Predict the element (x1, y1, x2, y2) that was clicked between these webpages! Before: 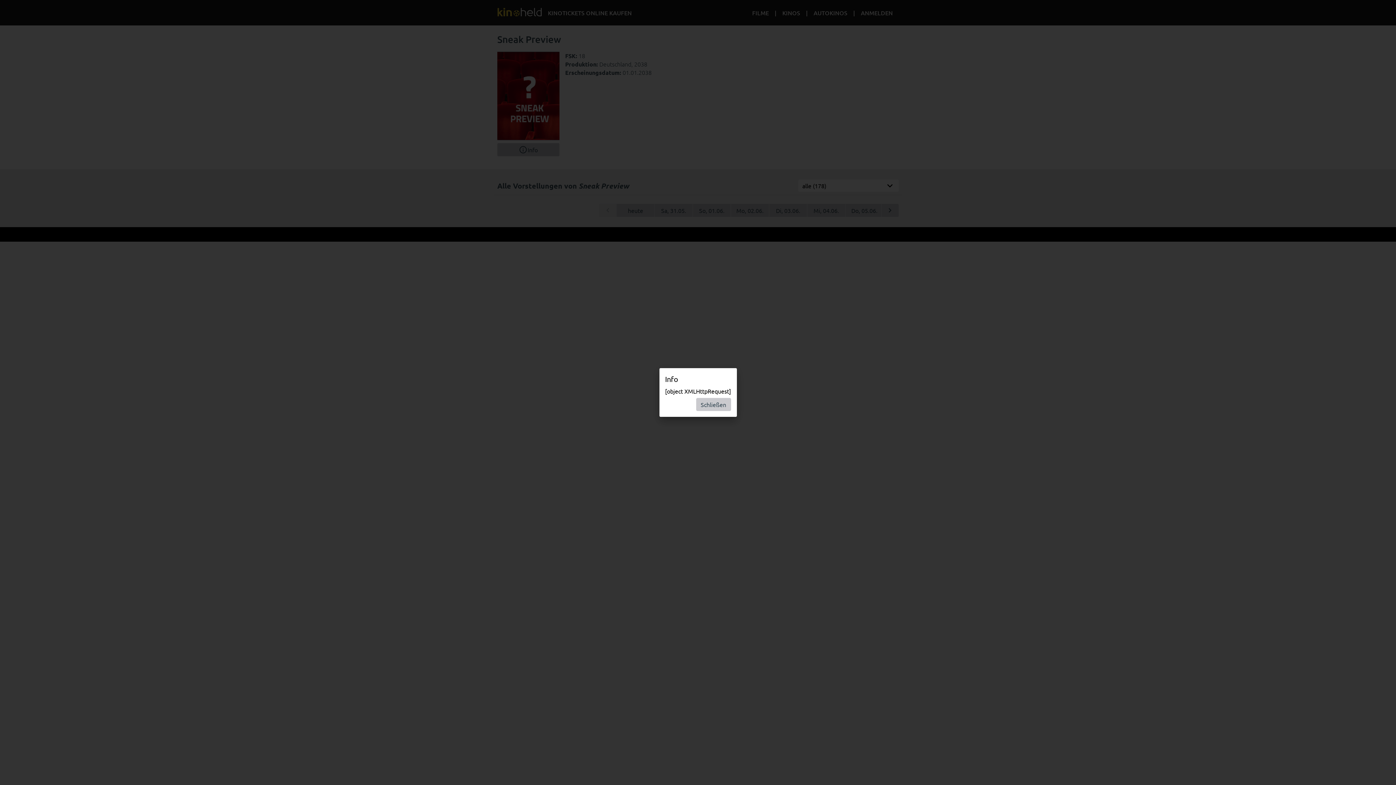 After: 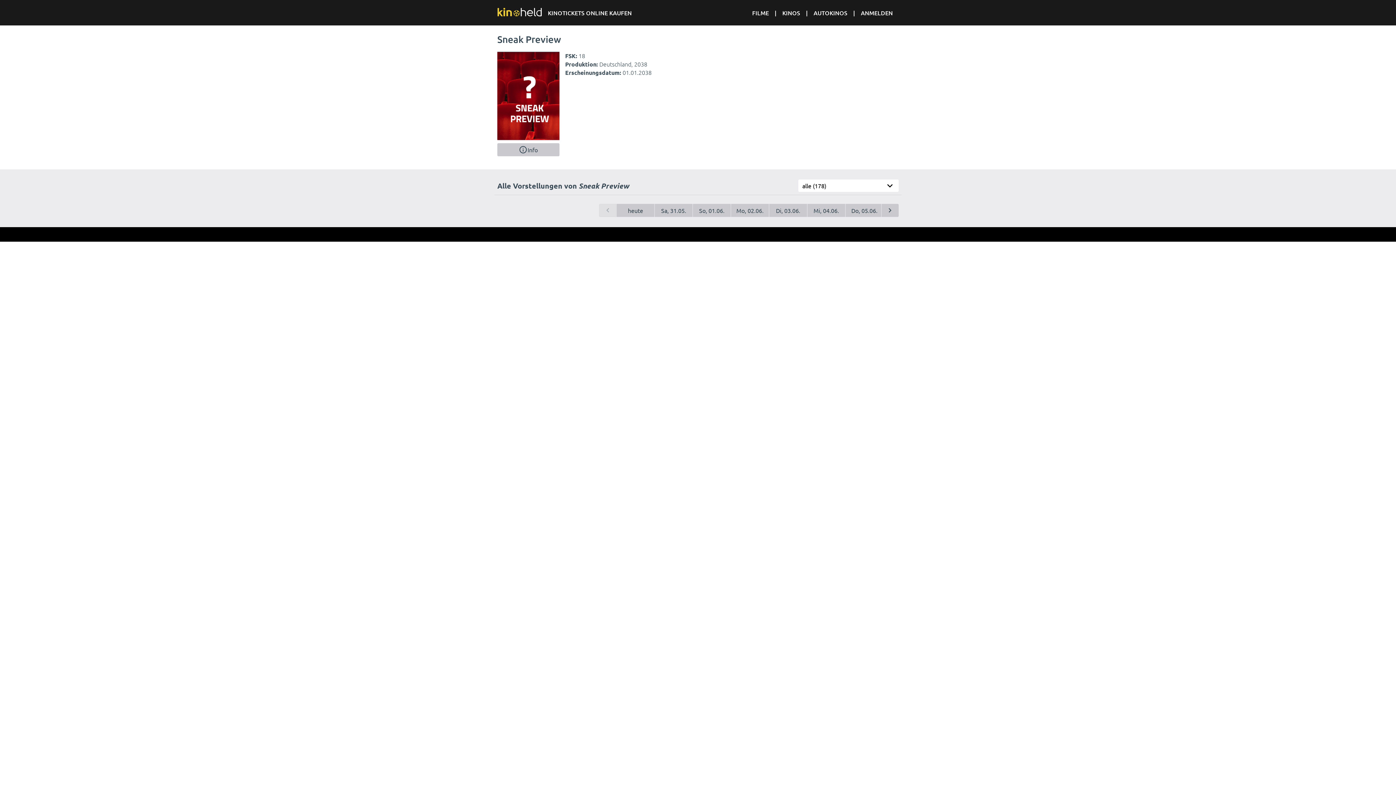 Action: label: Schließen bbox: (696, 398, 731, 411)